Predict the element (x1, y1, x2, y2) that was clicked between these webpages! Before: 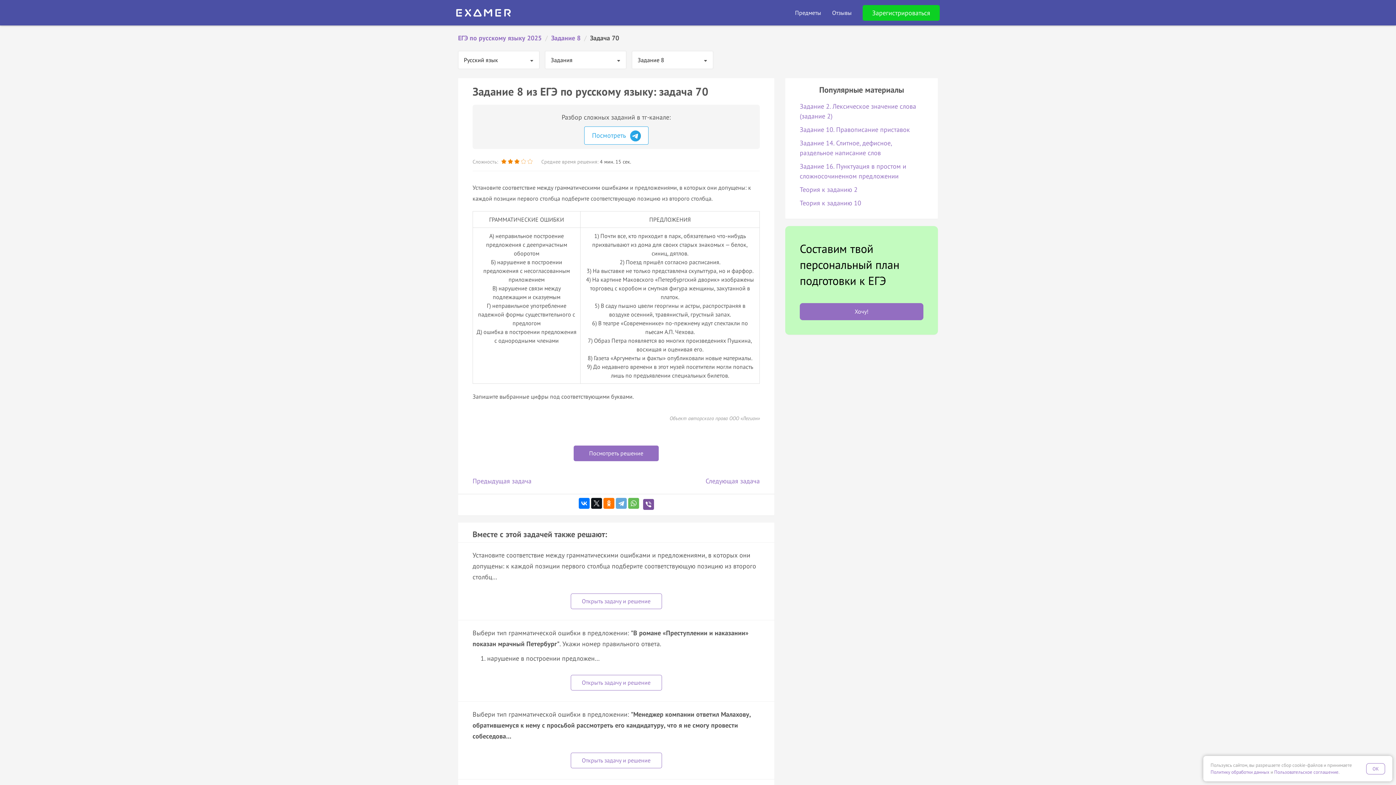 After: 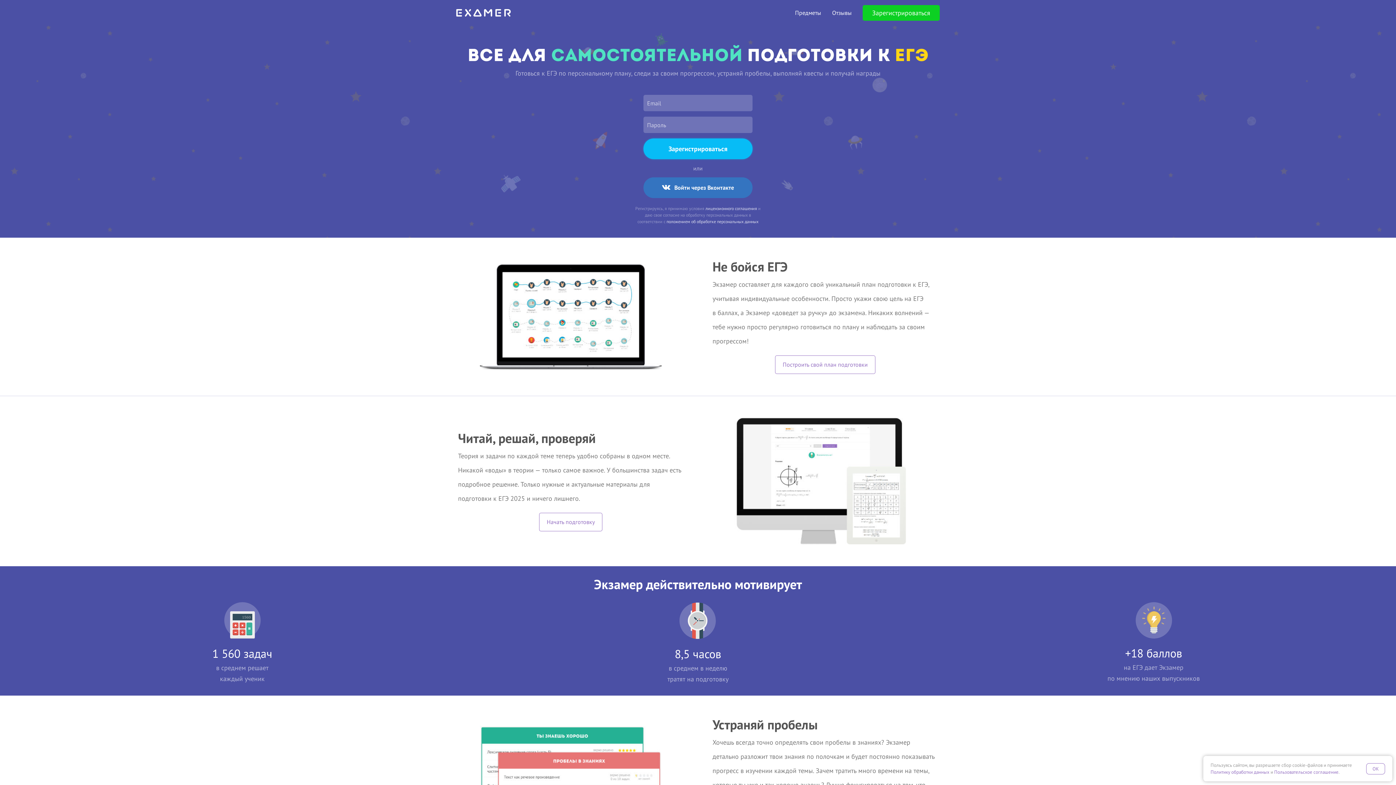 Action: bbox: (456, 9, 510, 16)